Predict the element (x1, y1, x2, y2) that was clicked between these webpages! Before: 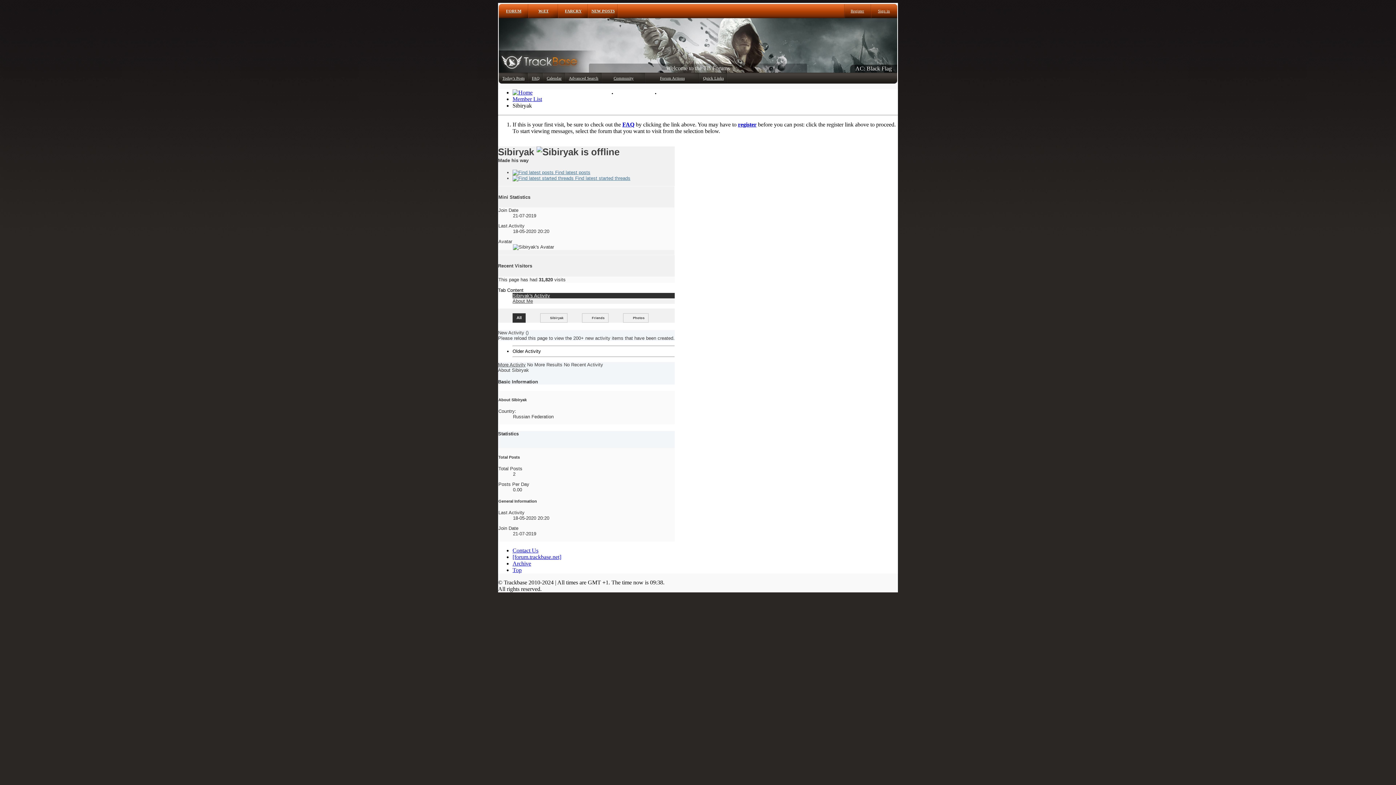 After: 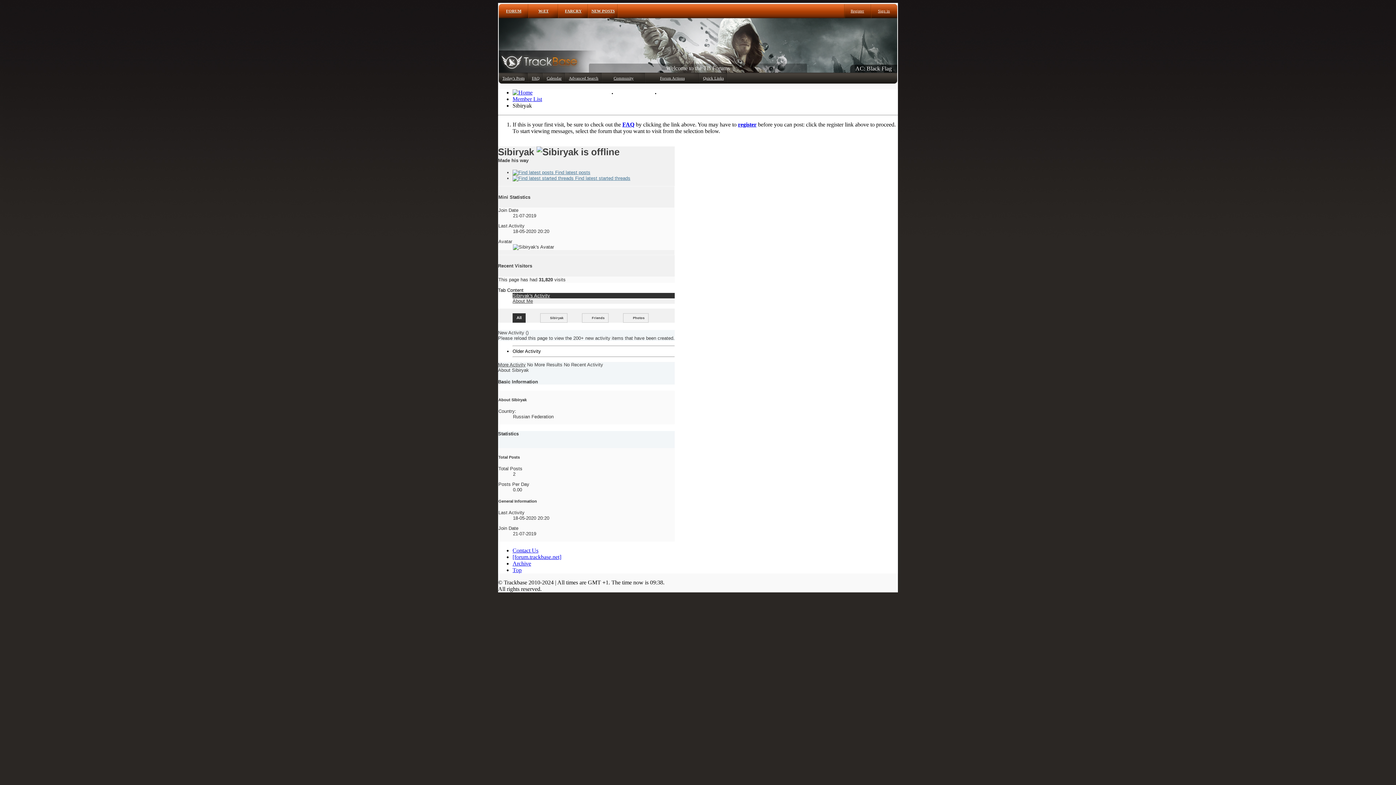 Action: label: register bbox: (738, 121, 756, 127)